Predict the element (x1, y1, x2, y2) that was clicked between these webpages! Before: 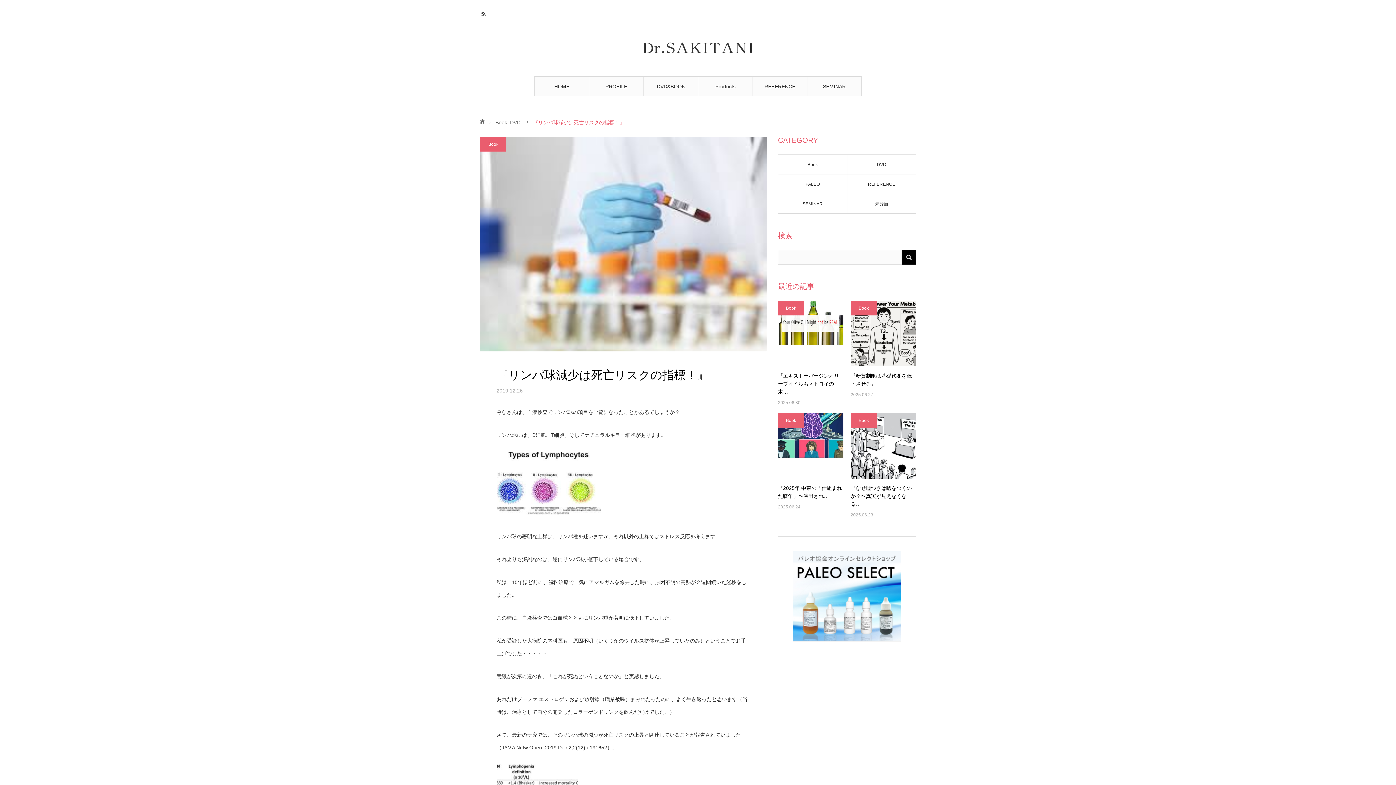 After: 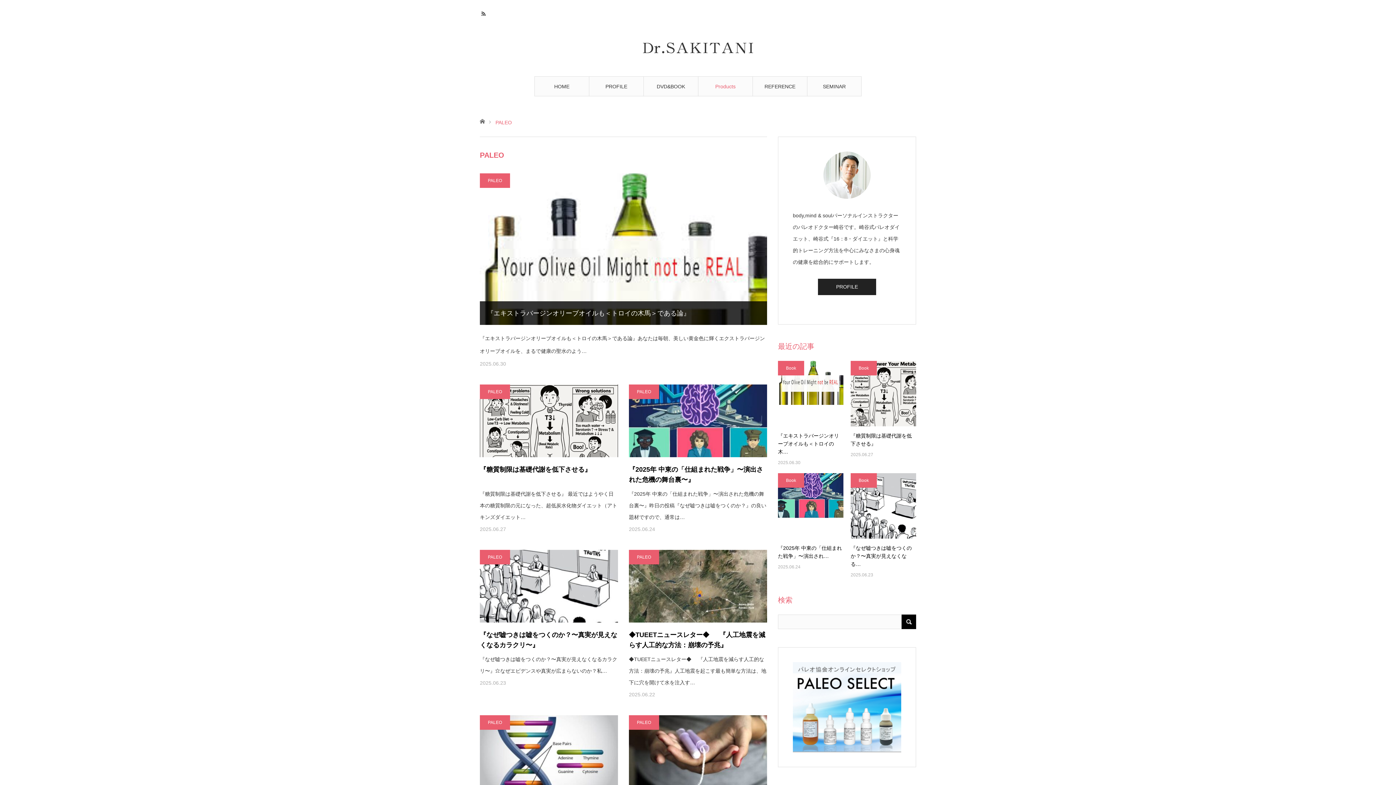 Action: bbox: (698, 76, 752, 96) label: Products